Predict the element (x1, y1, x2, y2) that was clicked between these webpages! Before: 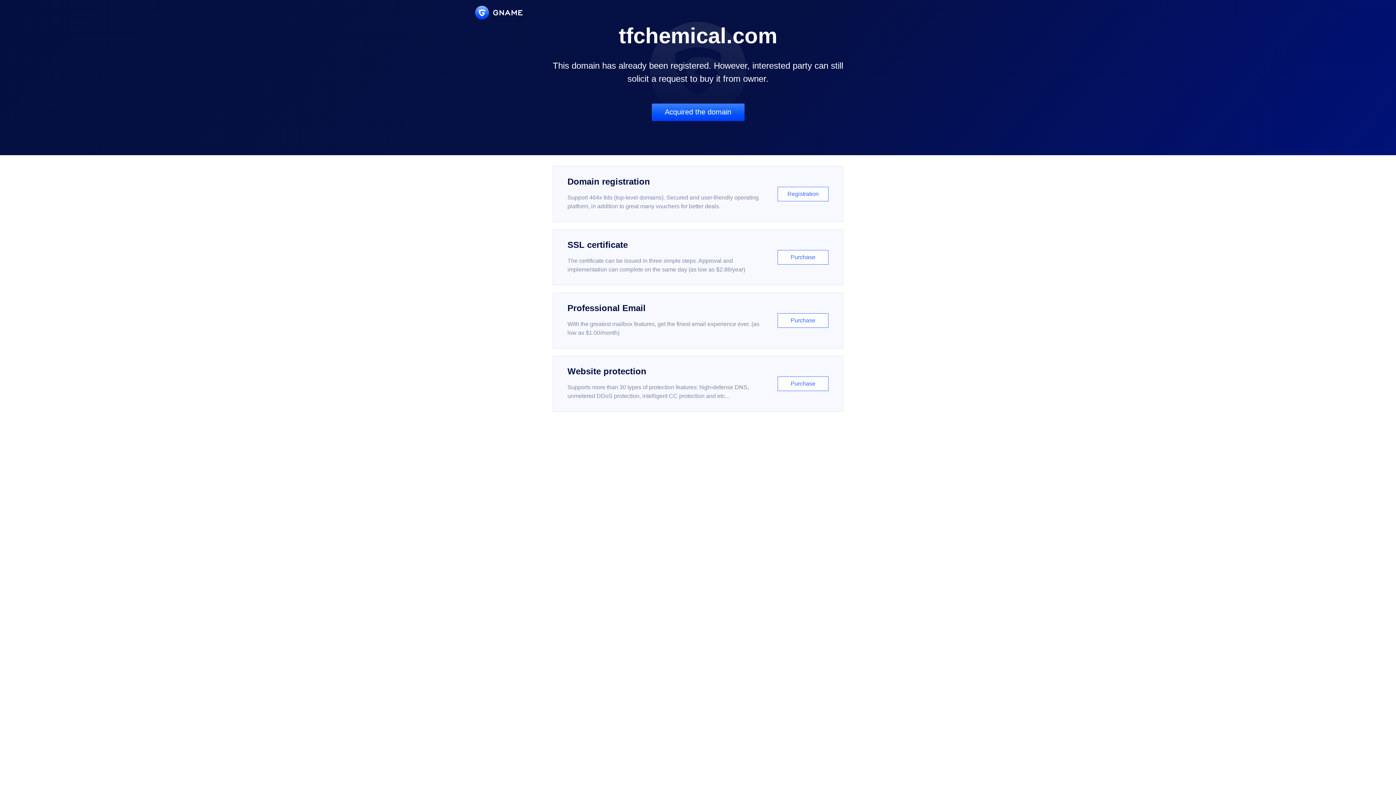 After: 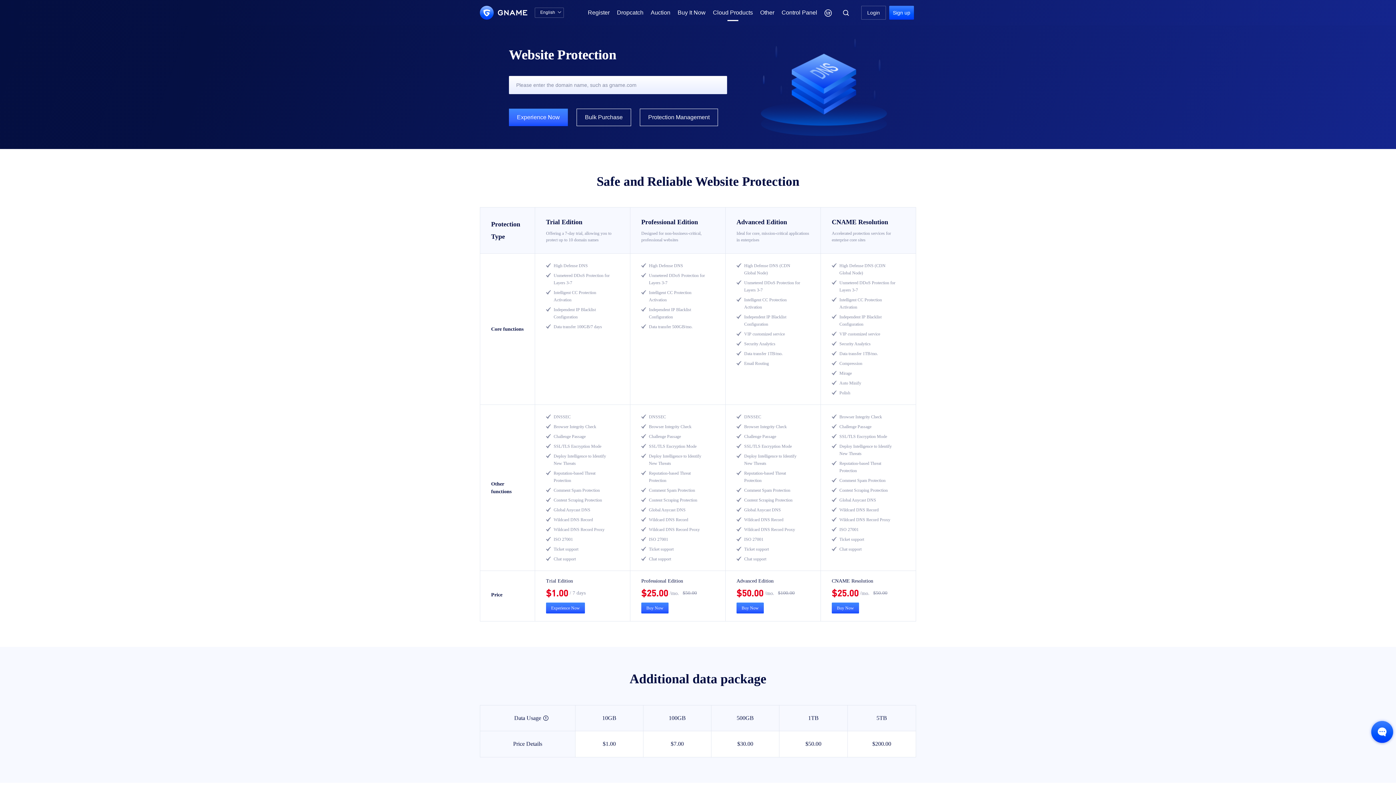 Action: label: Website protection

Supports more than 30 types of protection features: high-defense DNS, unmetered DDoS protection, intelligent CC protection and etc...

Purchase bbox: (552, 356, 843, 412)